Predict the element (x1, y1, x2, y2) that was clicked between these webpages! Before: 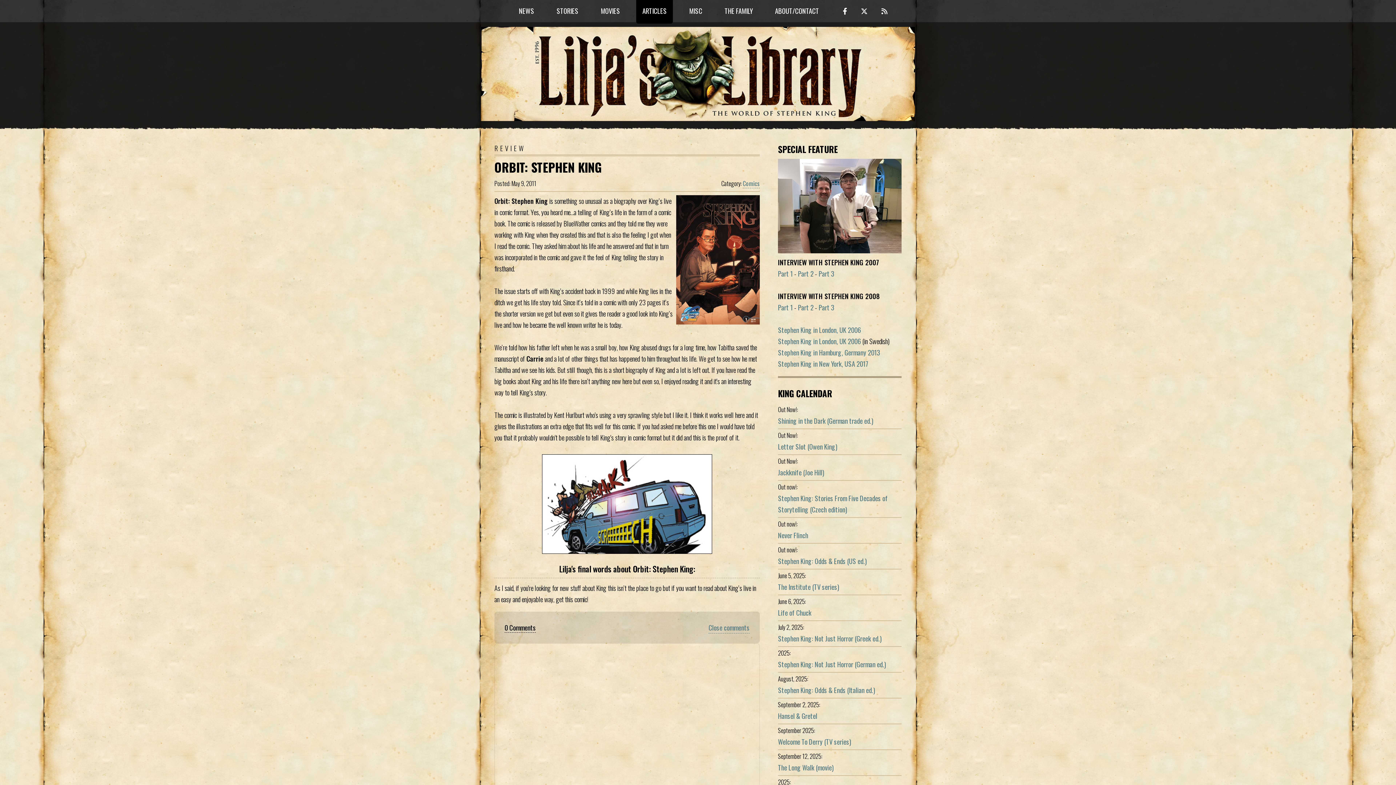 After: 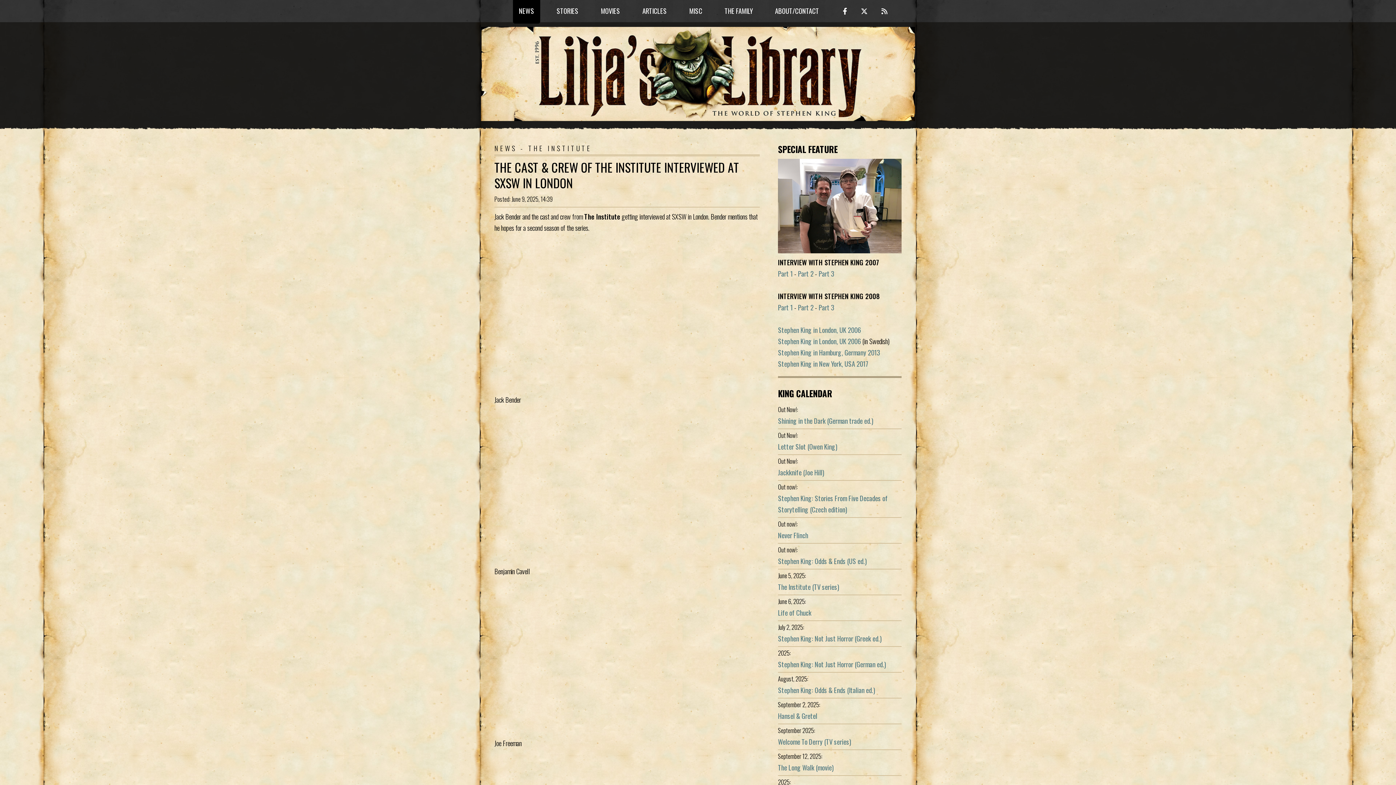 Action: bbox: (778, 582, 839, 591) label: The Institute (TV series)